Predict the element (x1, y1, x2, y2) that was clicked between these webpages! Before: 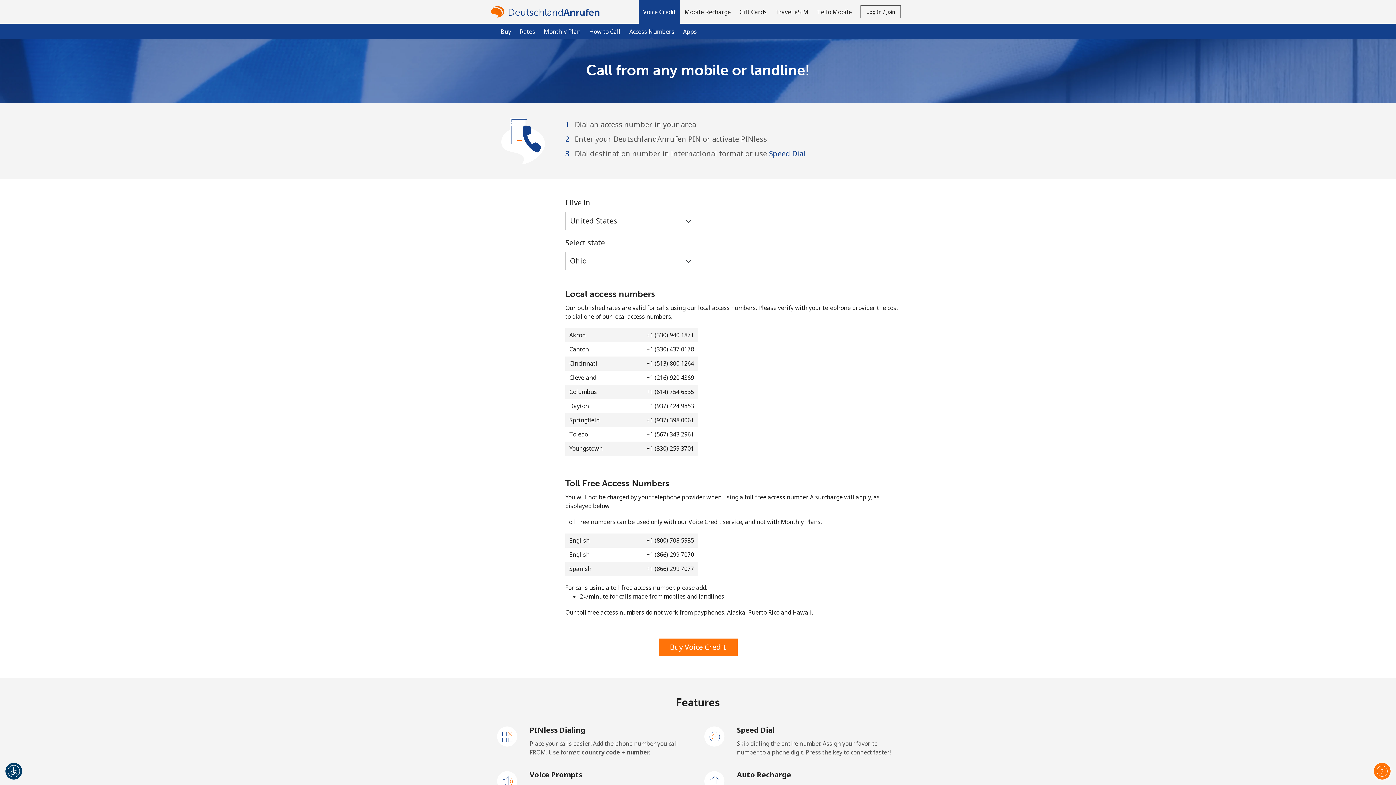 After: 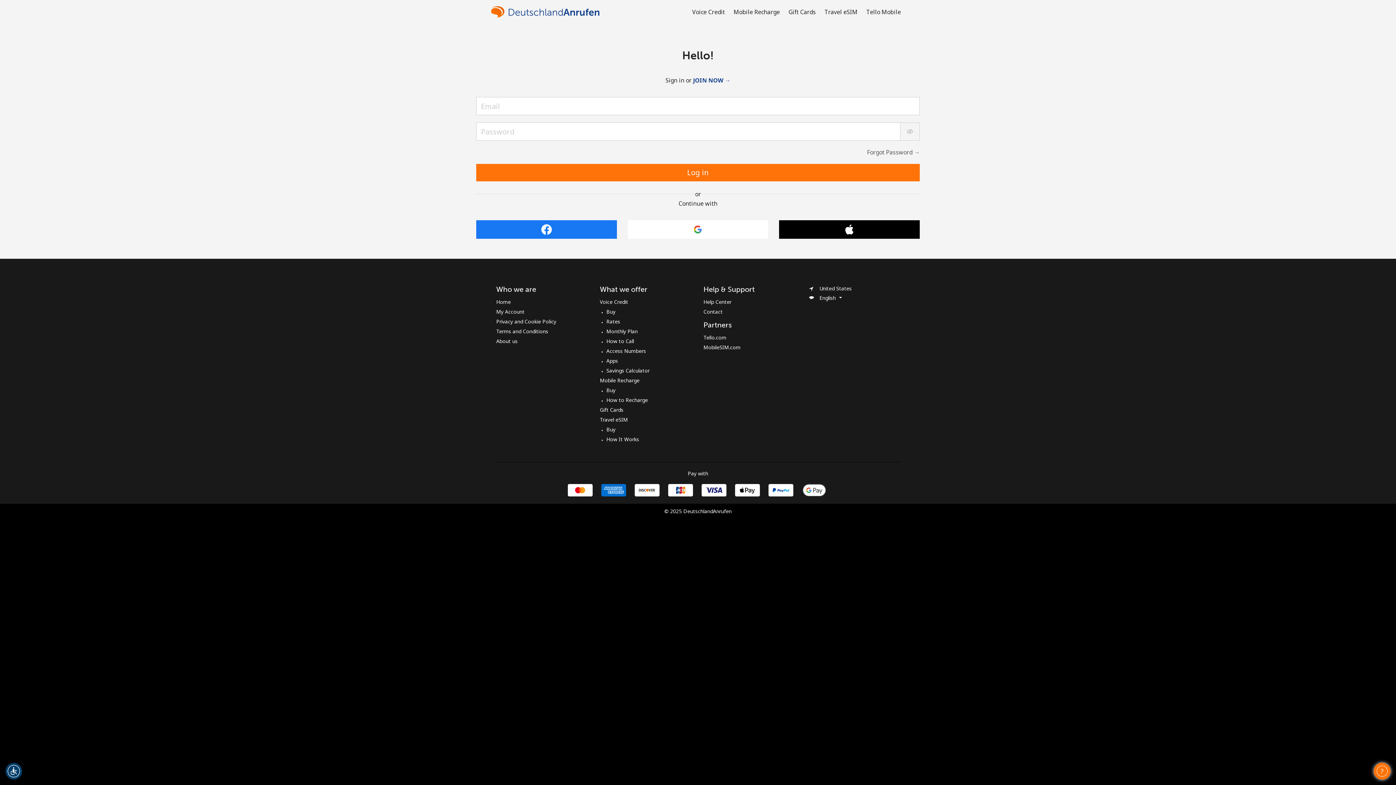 Action: bbox: (496, 725, 518, 747) label: PINless Dialing